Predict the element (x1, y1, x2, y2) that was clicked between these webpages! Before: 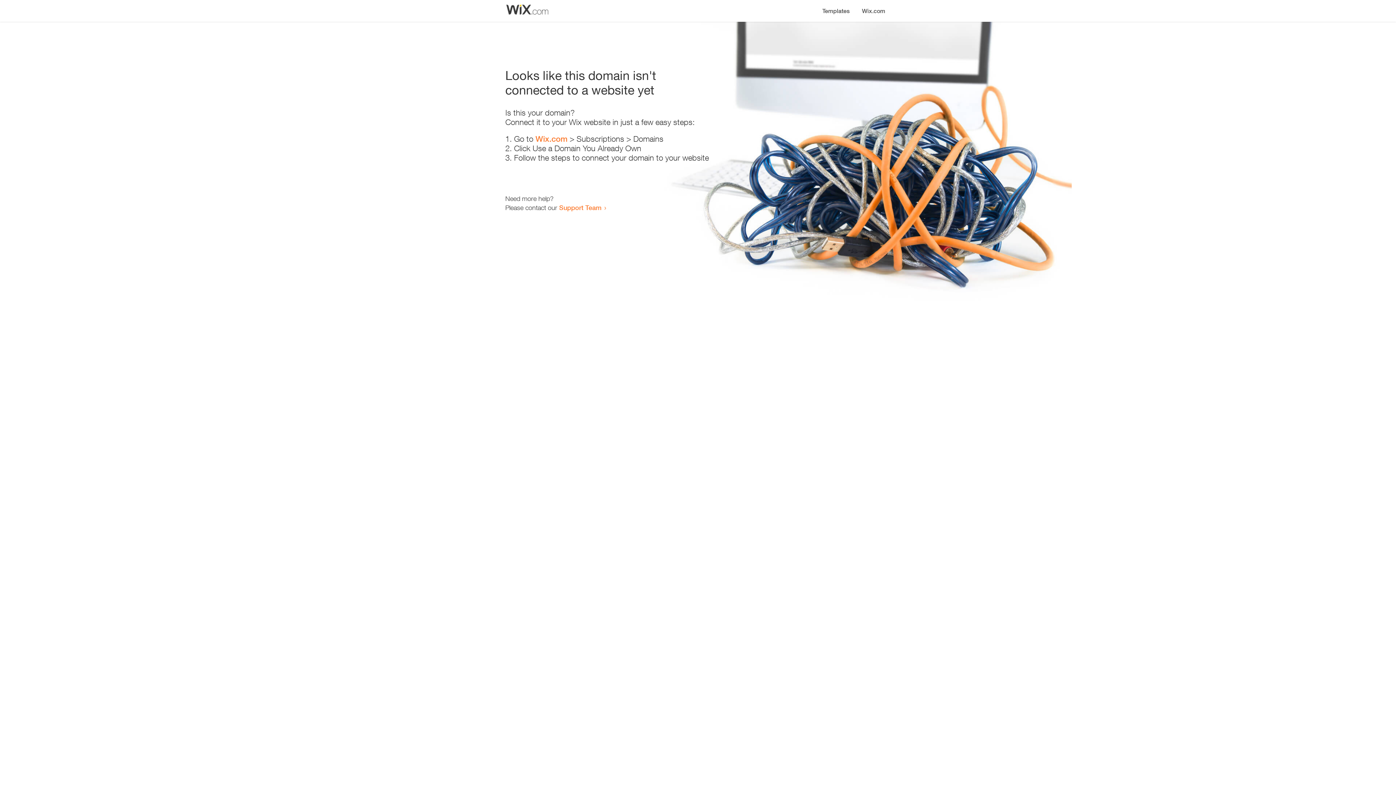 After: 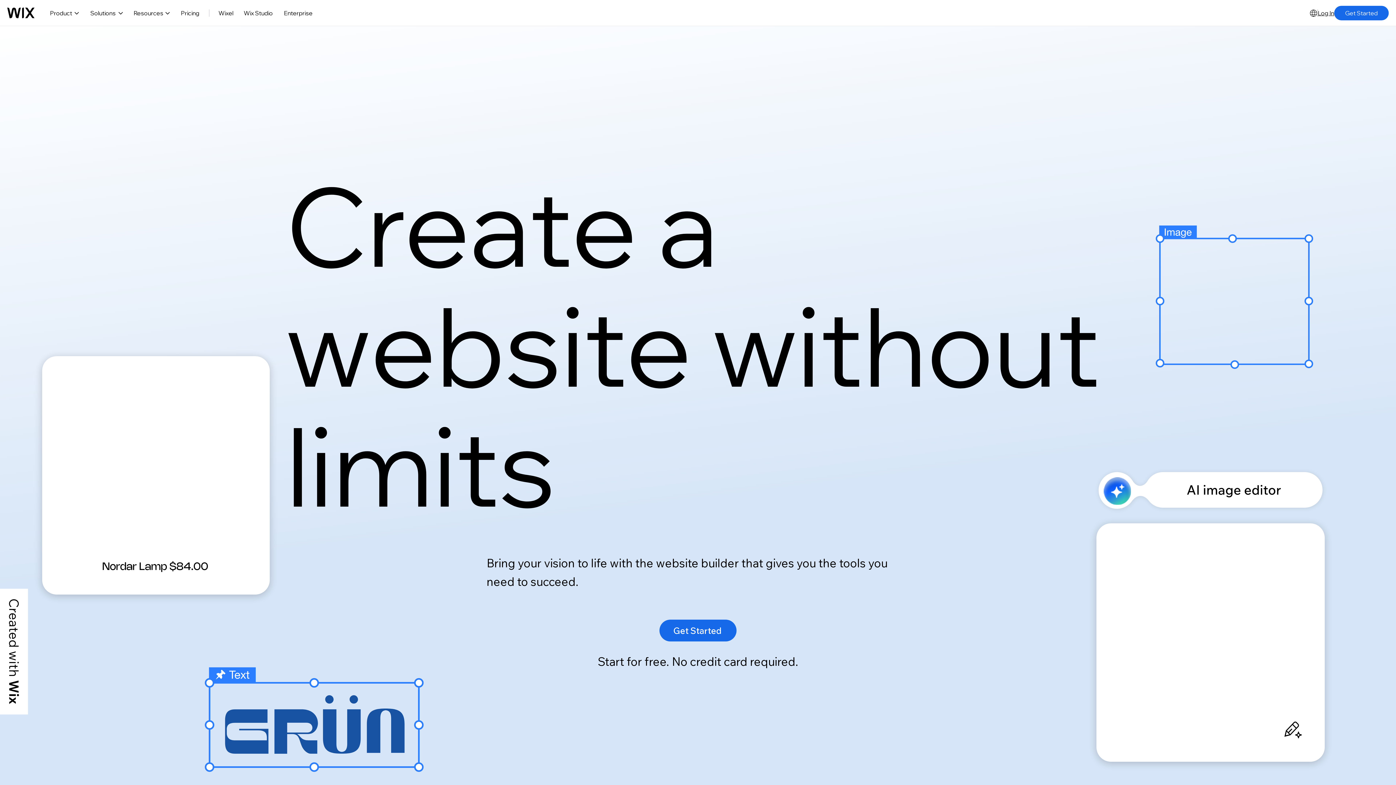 Action: label: Wix.com bbox: (856, 0, 890, 14)